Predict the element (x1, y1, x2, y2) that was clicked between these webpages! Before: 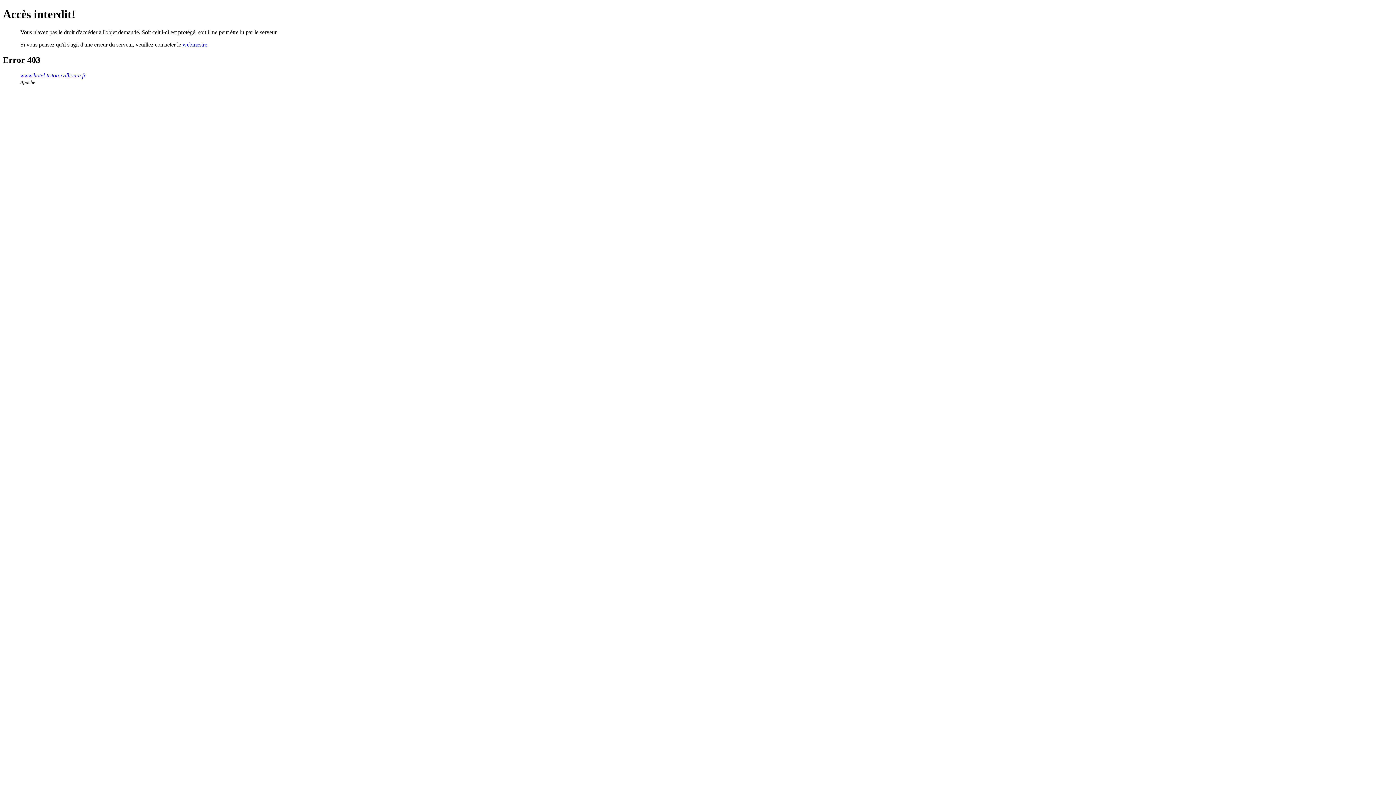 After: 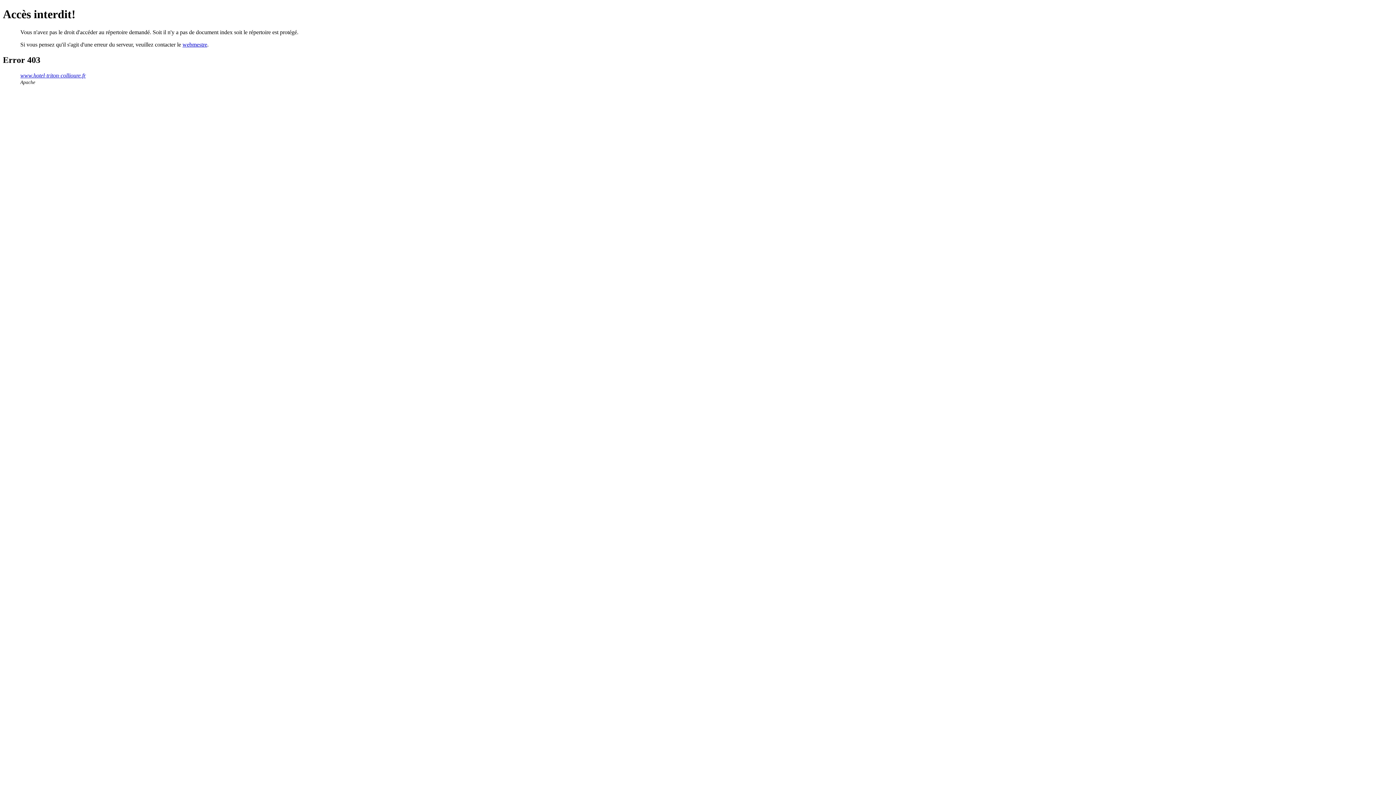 Action: bbox: (20, 72, 85, 78) label: www.hotel-triton-collioure.fr